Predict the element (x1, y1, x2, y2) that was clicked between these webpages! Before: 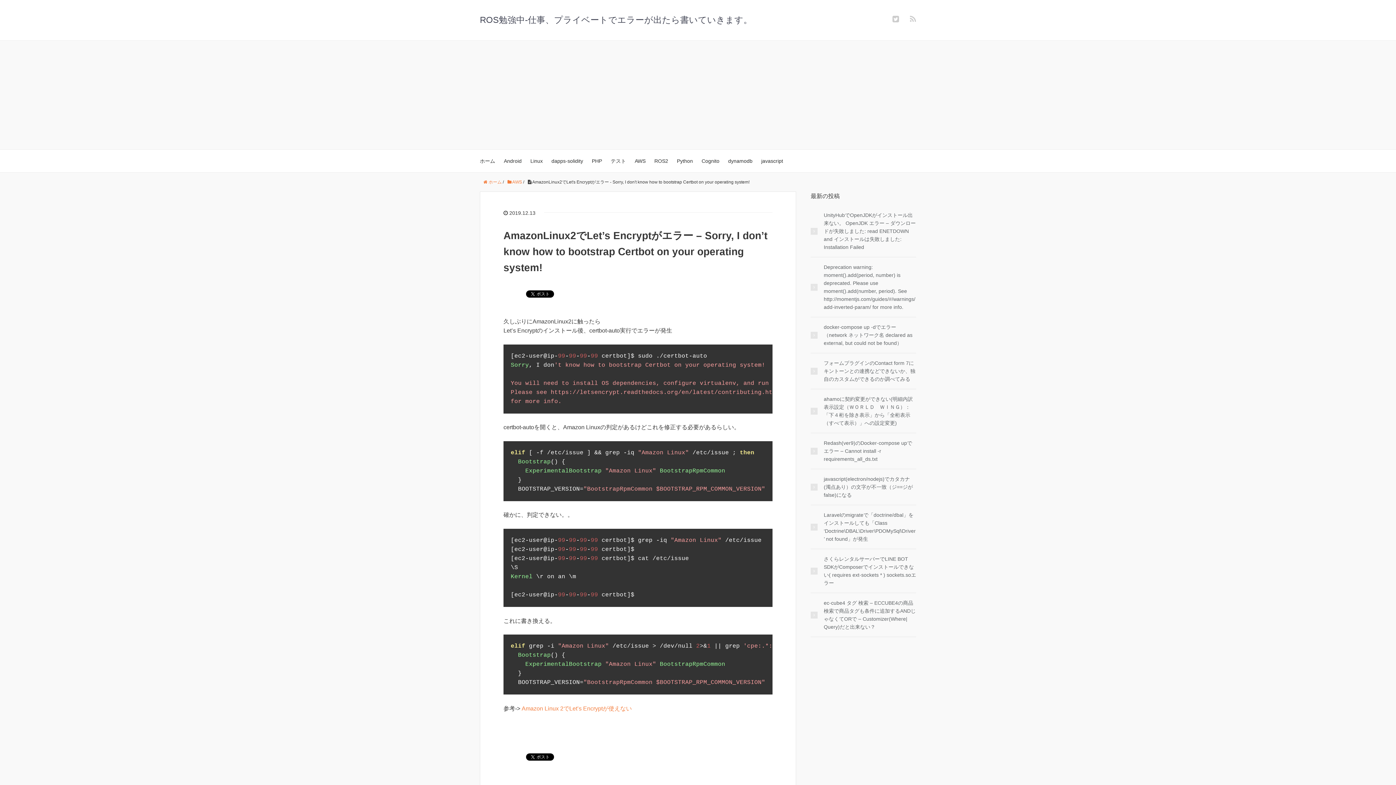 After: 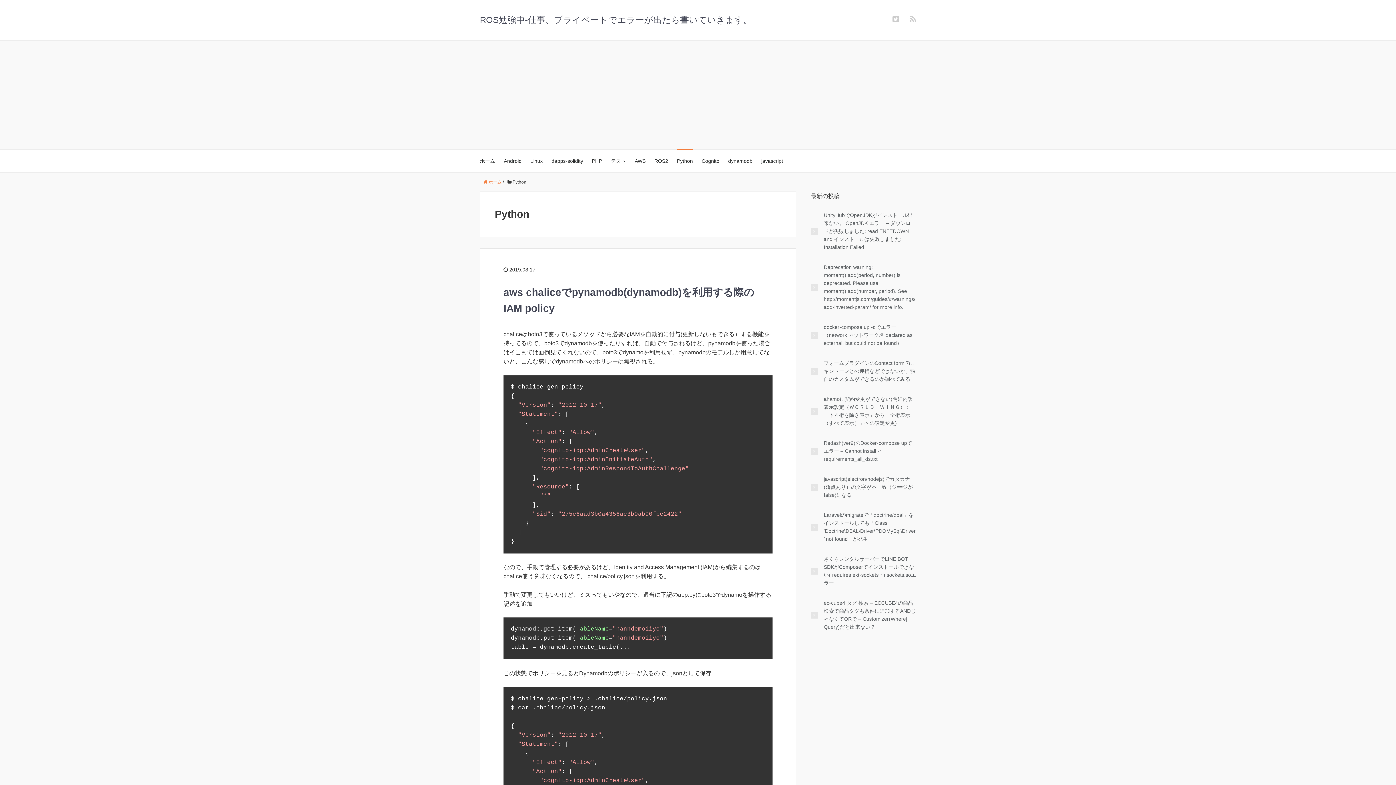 Action: label: Python bbox: (677, 149, 693, 172)